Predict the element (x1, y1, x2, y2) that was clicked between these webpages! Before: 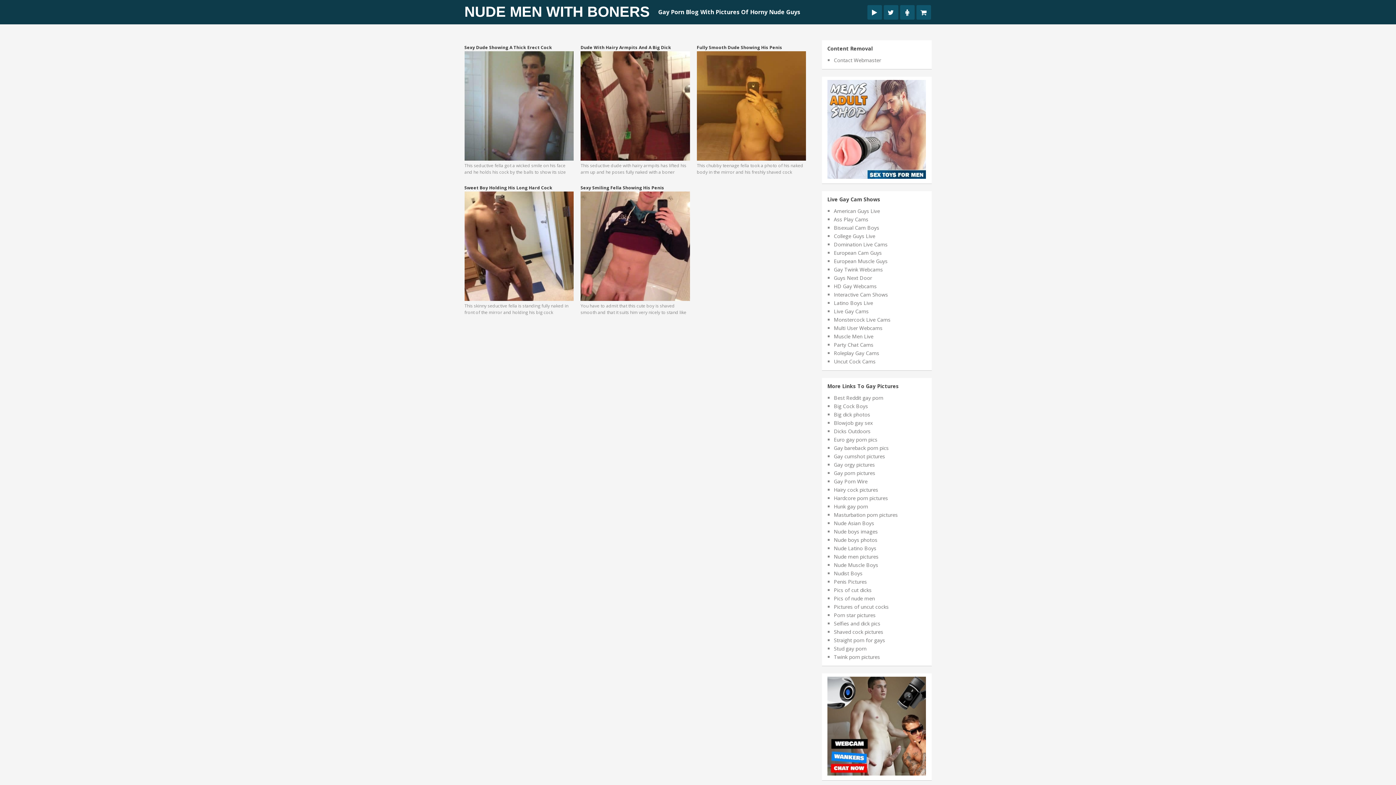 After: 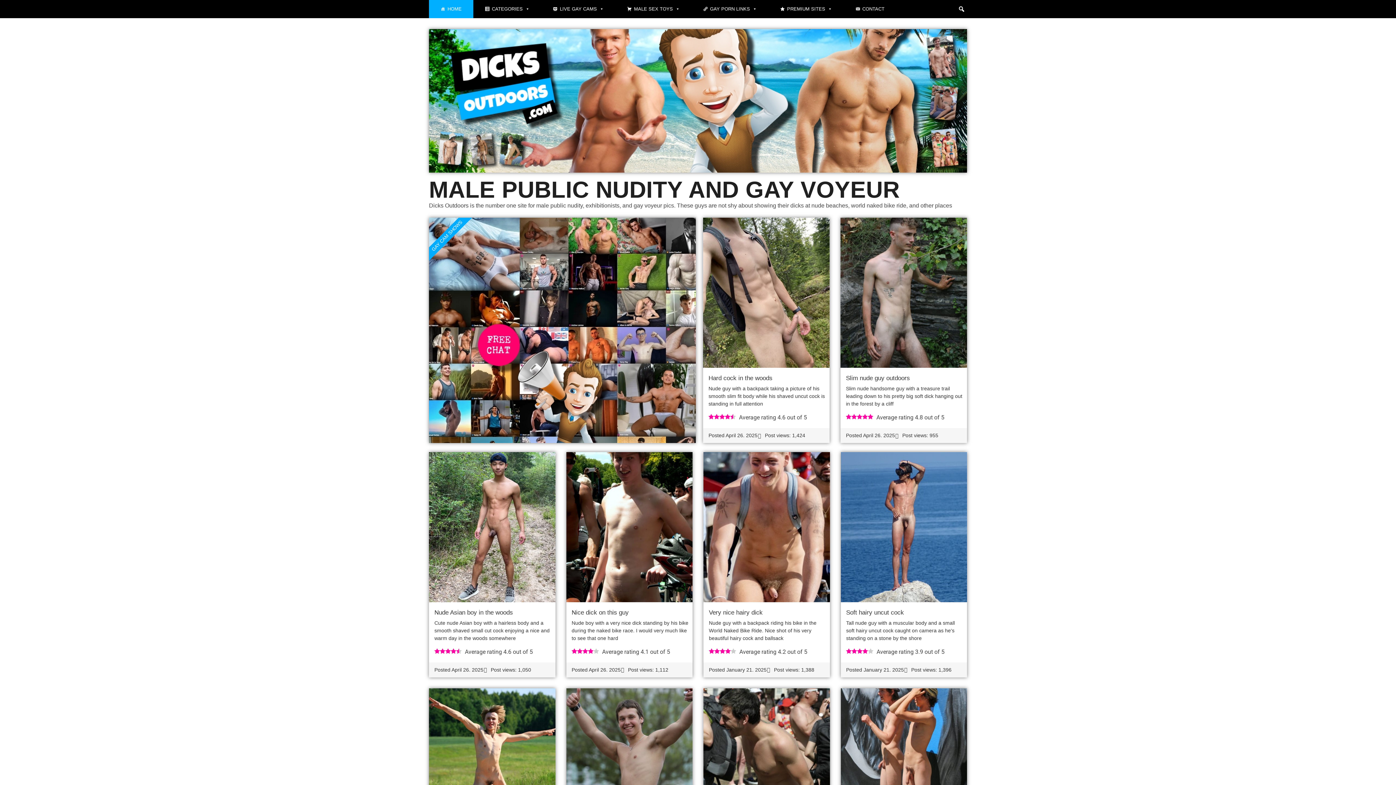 Action: label: Dicks Outdoors bbox: (834, 428, 870, 435)